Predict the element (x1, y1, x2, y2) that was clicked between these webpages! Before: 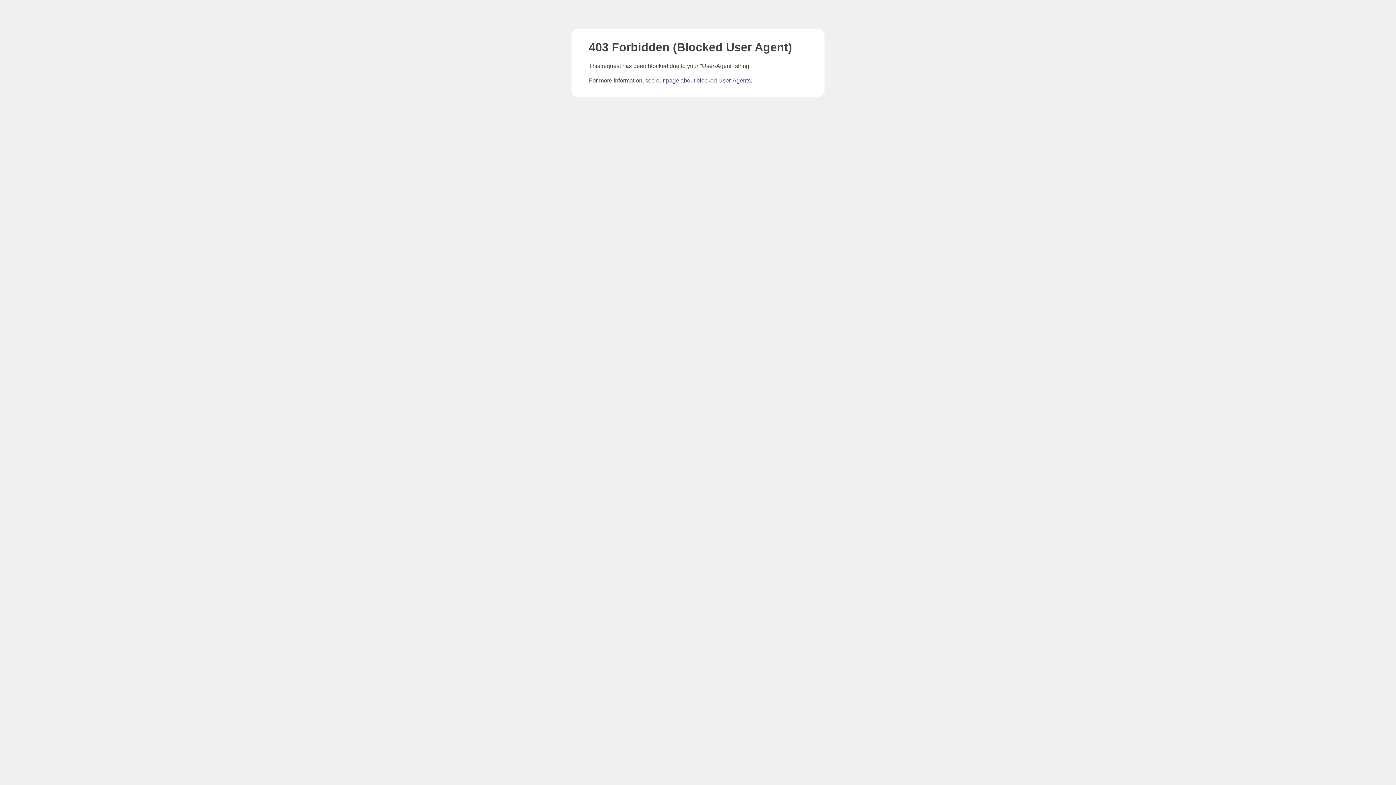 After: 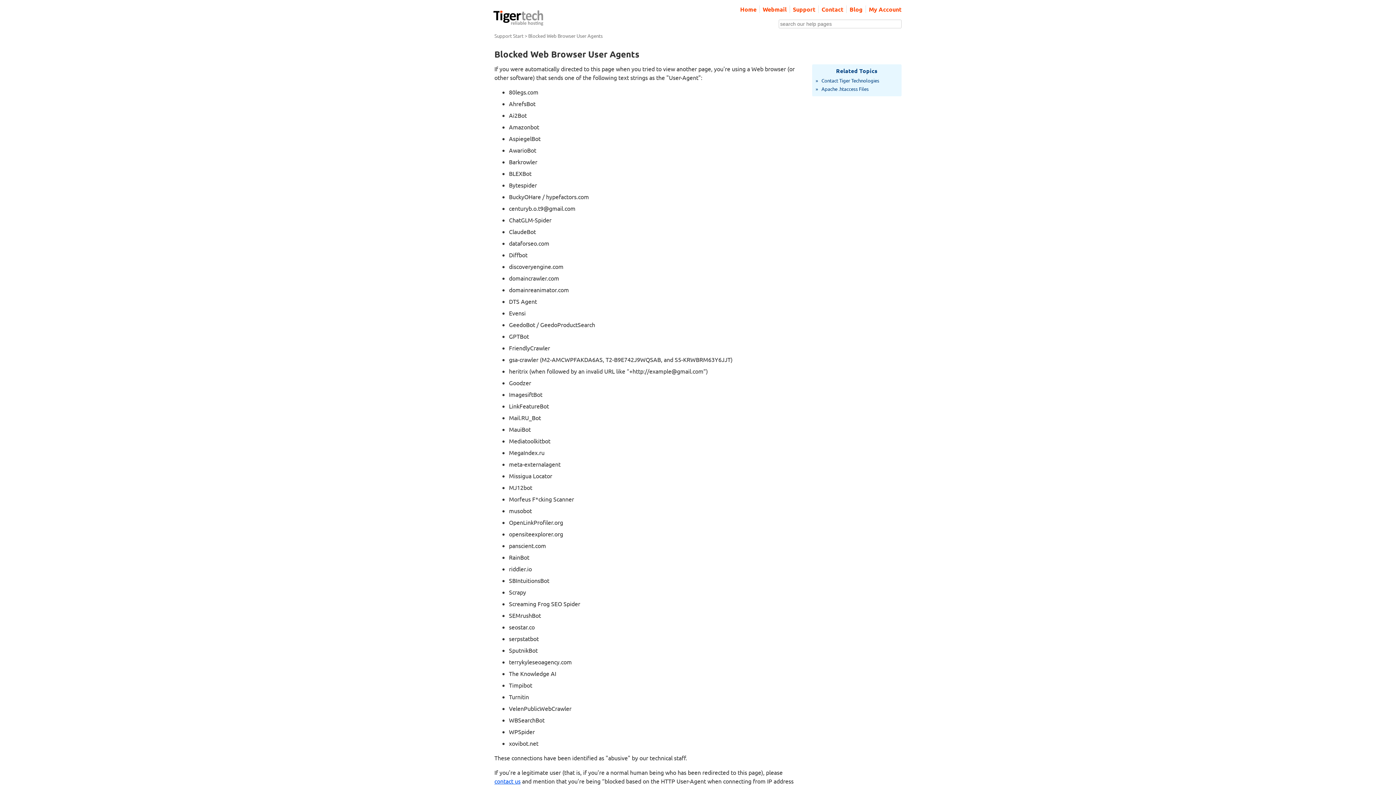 Action: label: page about blocked User-Agents bbox: (666, 77, 750, 83)